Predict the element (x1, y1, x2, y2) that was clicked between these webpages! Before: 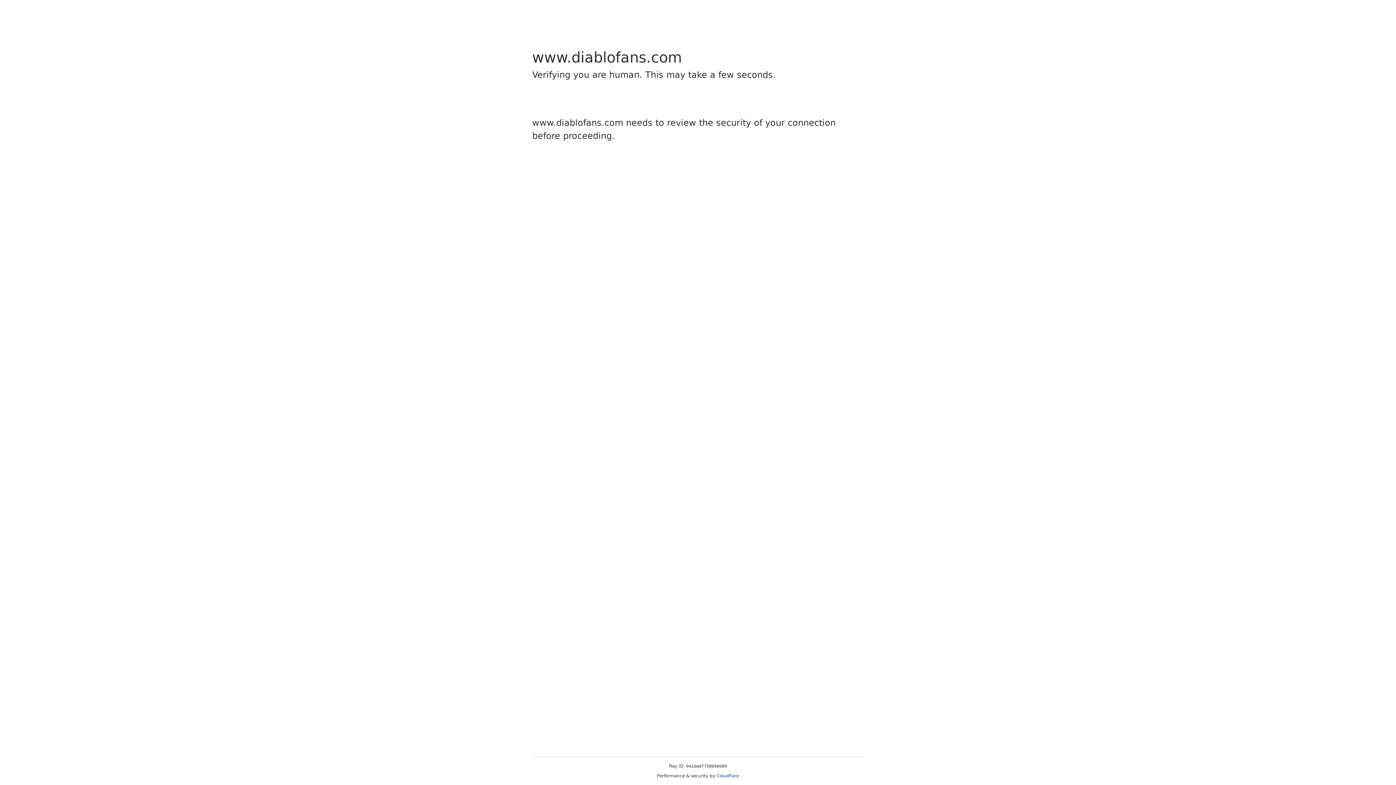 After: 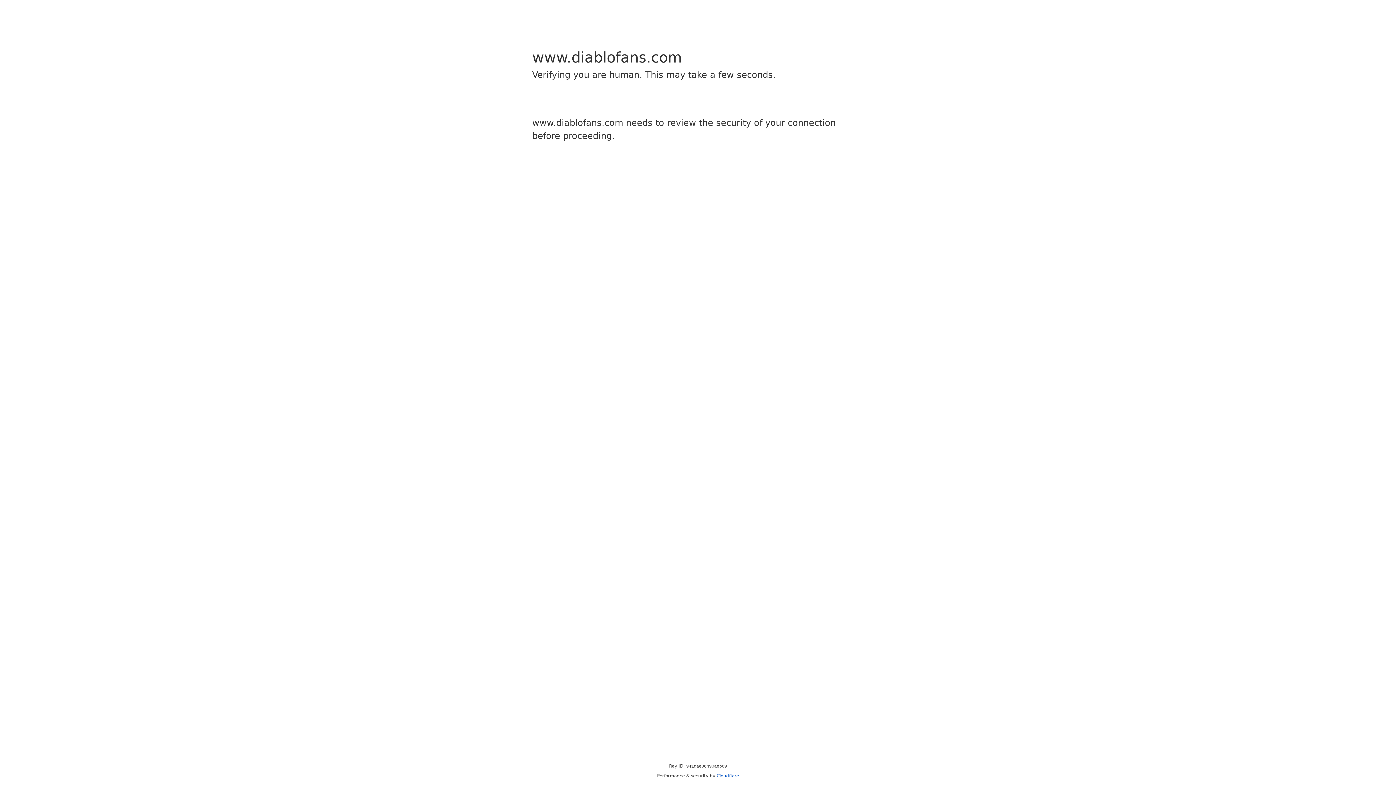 Action: label: Cloudflare bbox: (716, 773, 739, 778)